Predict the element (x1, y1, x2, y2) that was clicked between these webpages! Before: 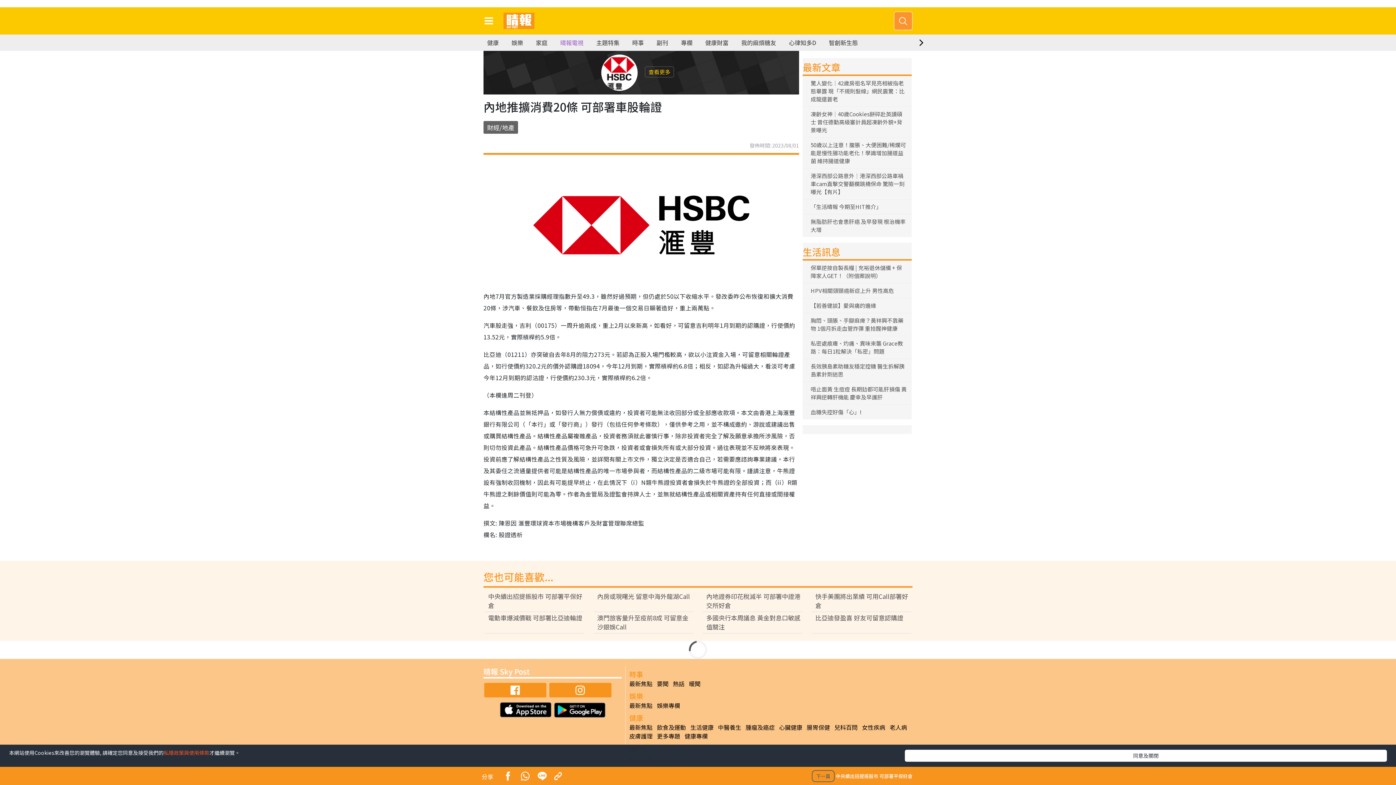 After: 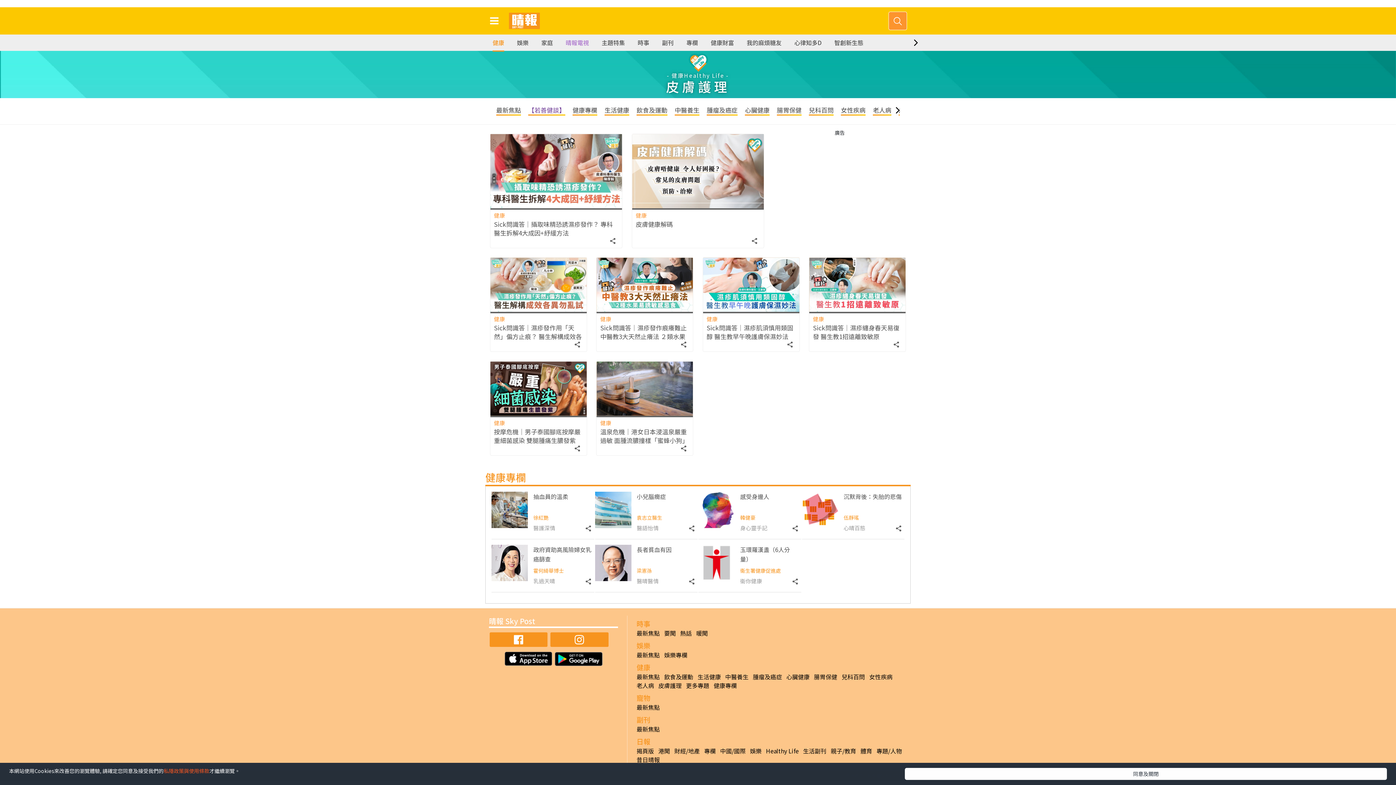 Action: label: 皮膚護理 bbox: (629, 731, 652, 740)